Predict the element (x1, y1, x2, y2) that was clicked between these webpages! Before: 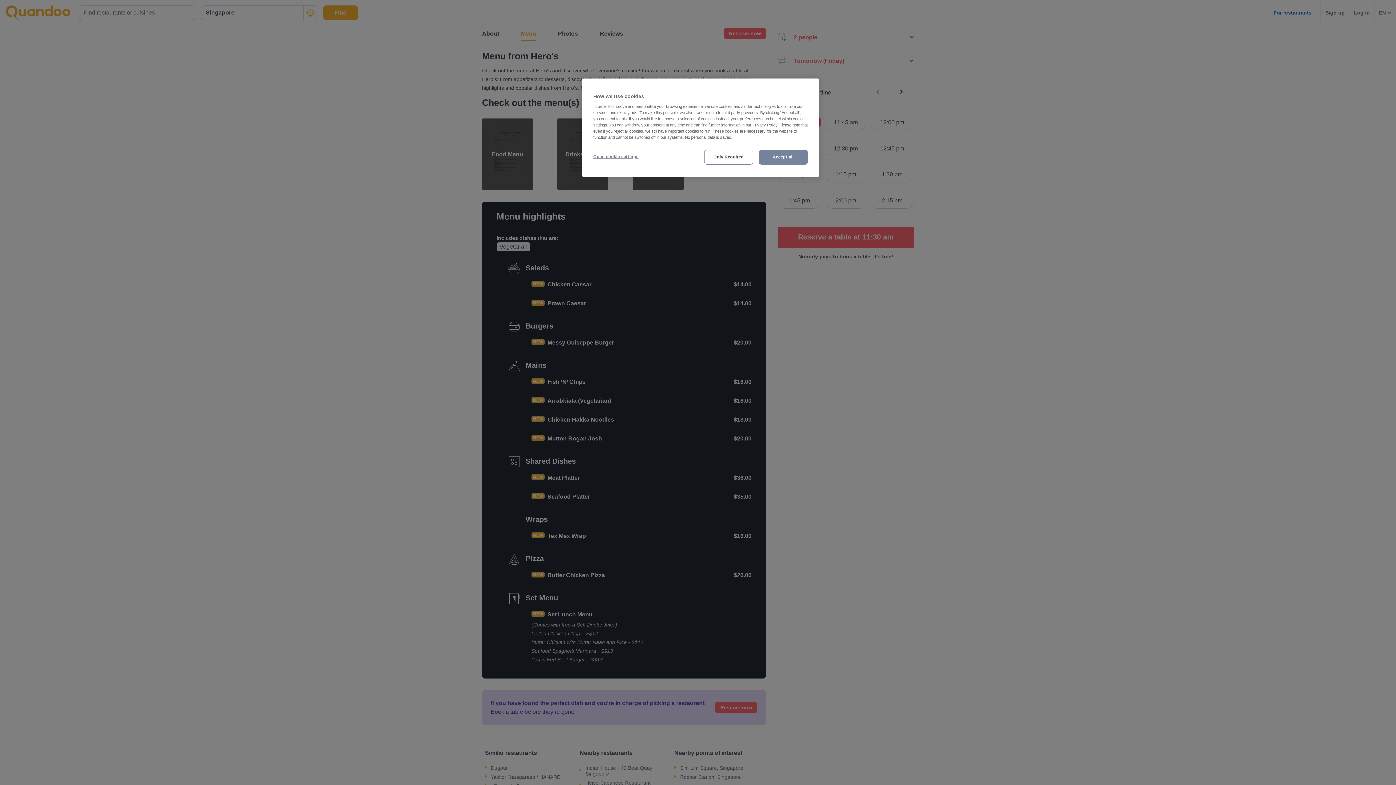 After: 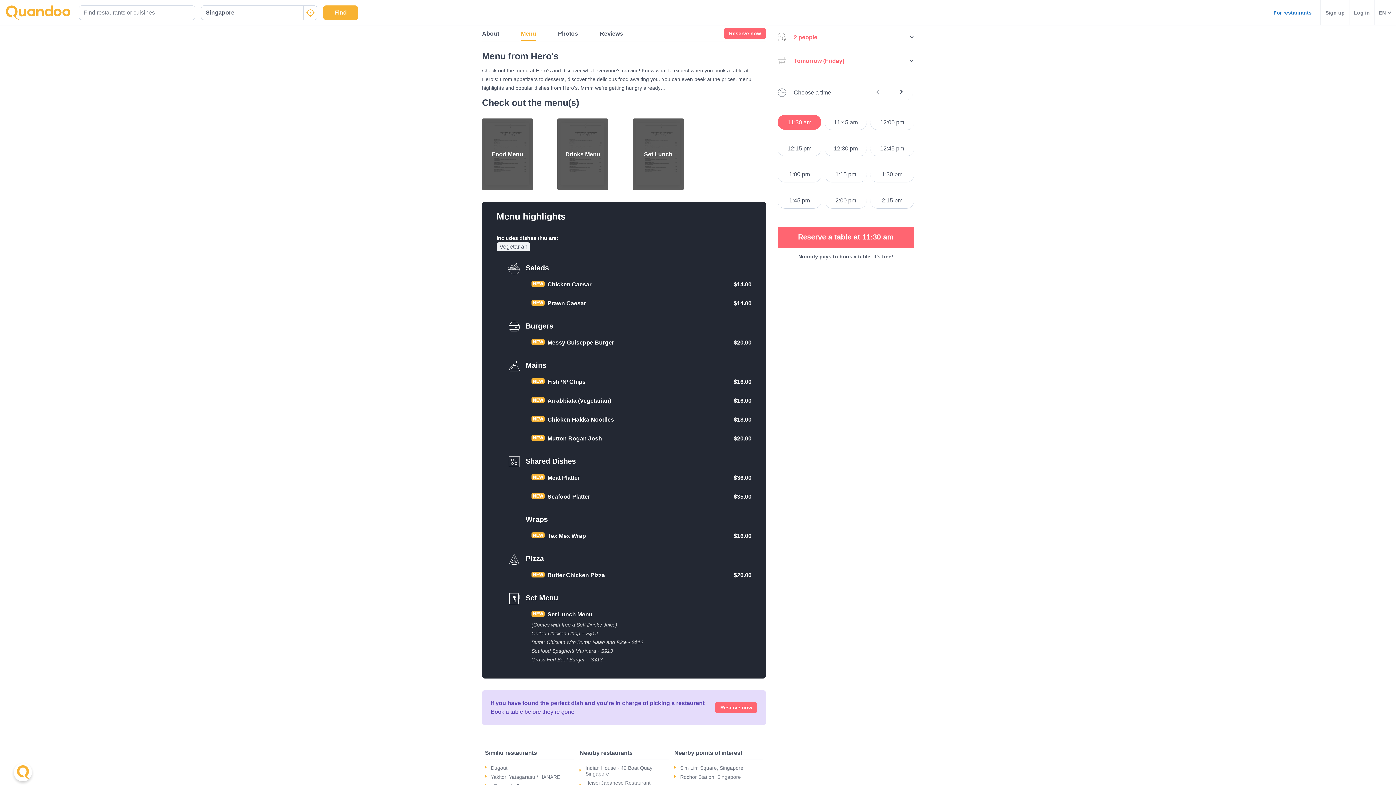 Action: bbox: (704, 149, 753, 164) label: Only Required